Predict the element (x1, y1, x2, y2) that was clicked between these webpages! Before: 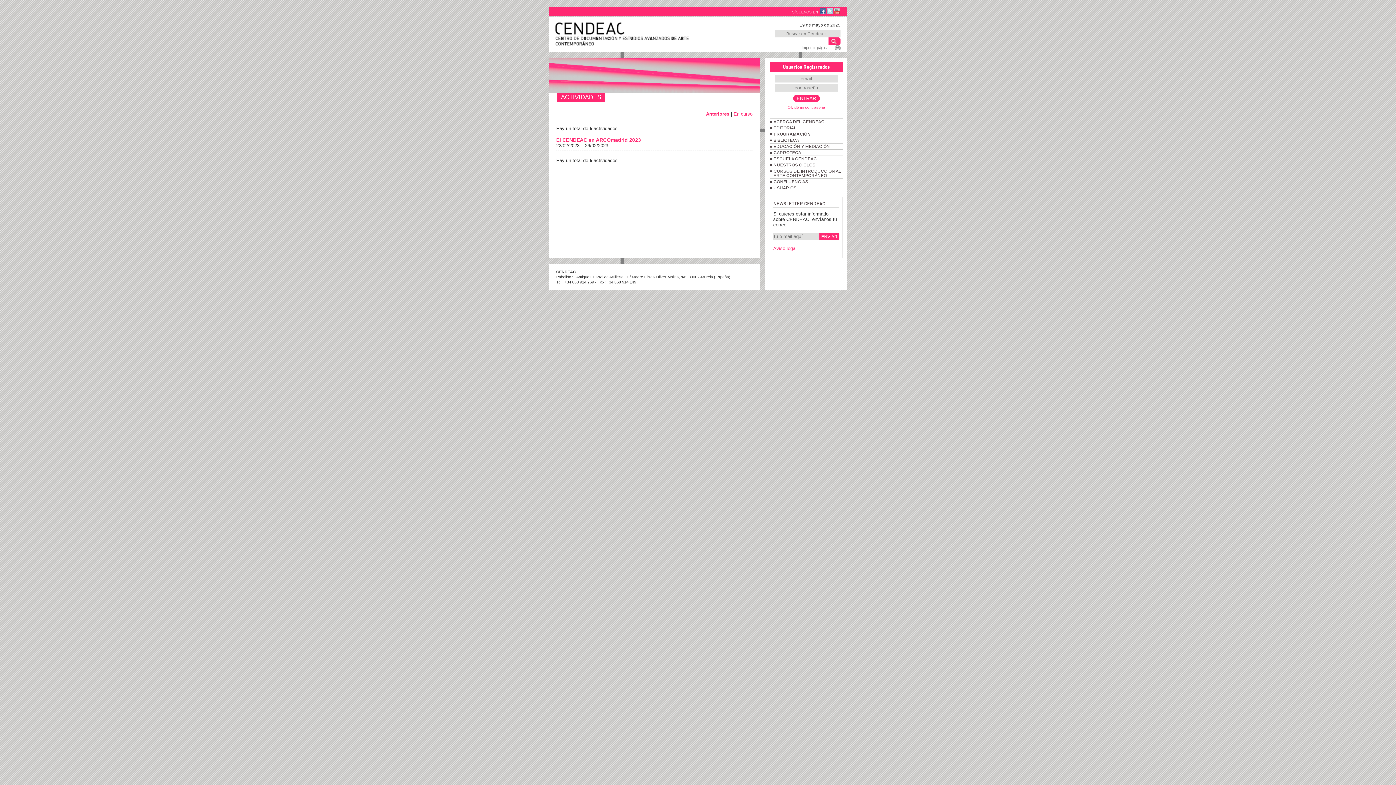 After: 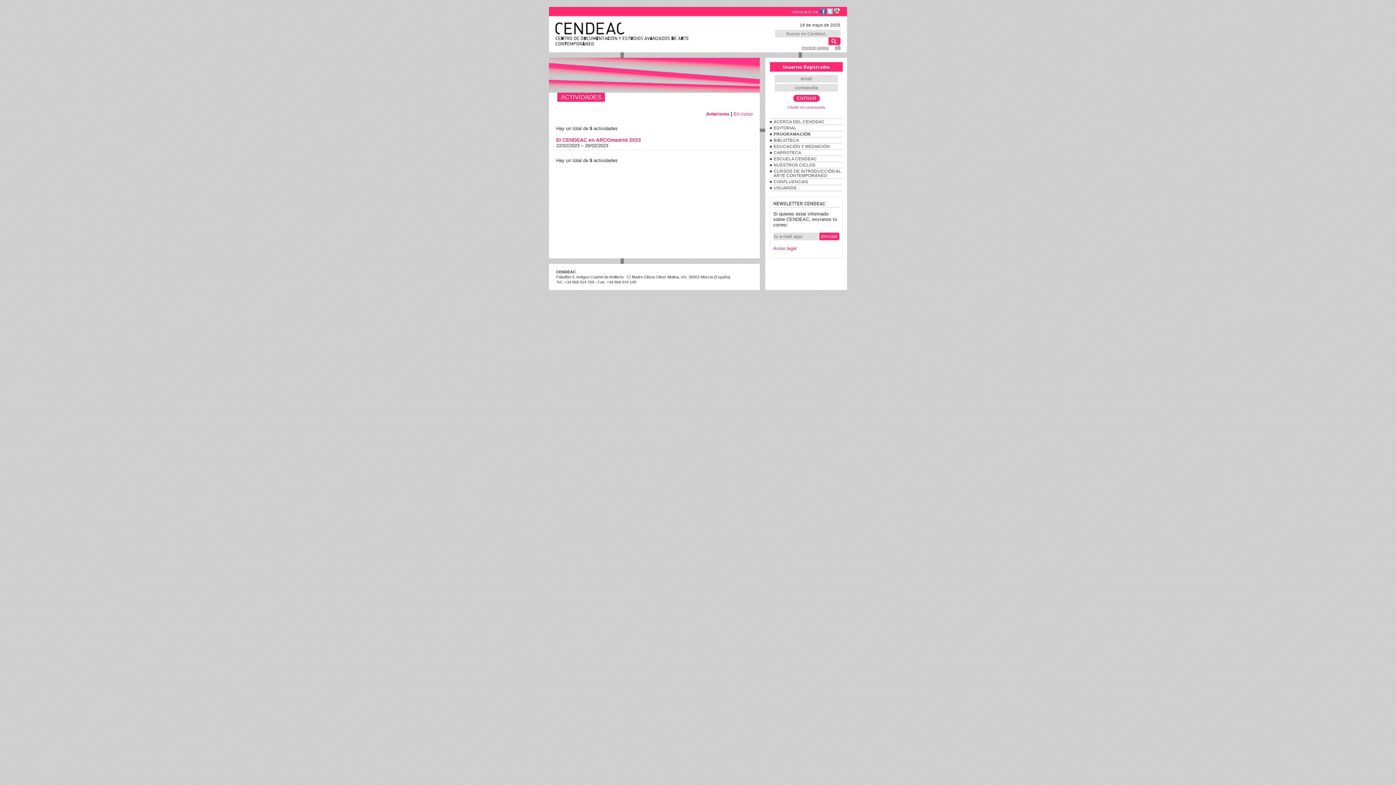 Action: bbox: (801, 45, 828, 49) label: Imprimir página